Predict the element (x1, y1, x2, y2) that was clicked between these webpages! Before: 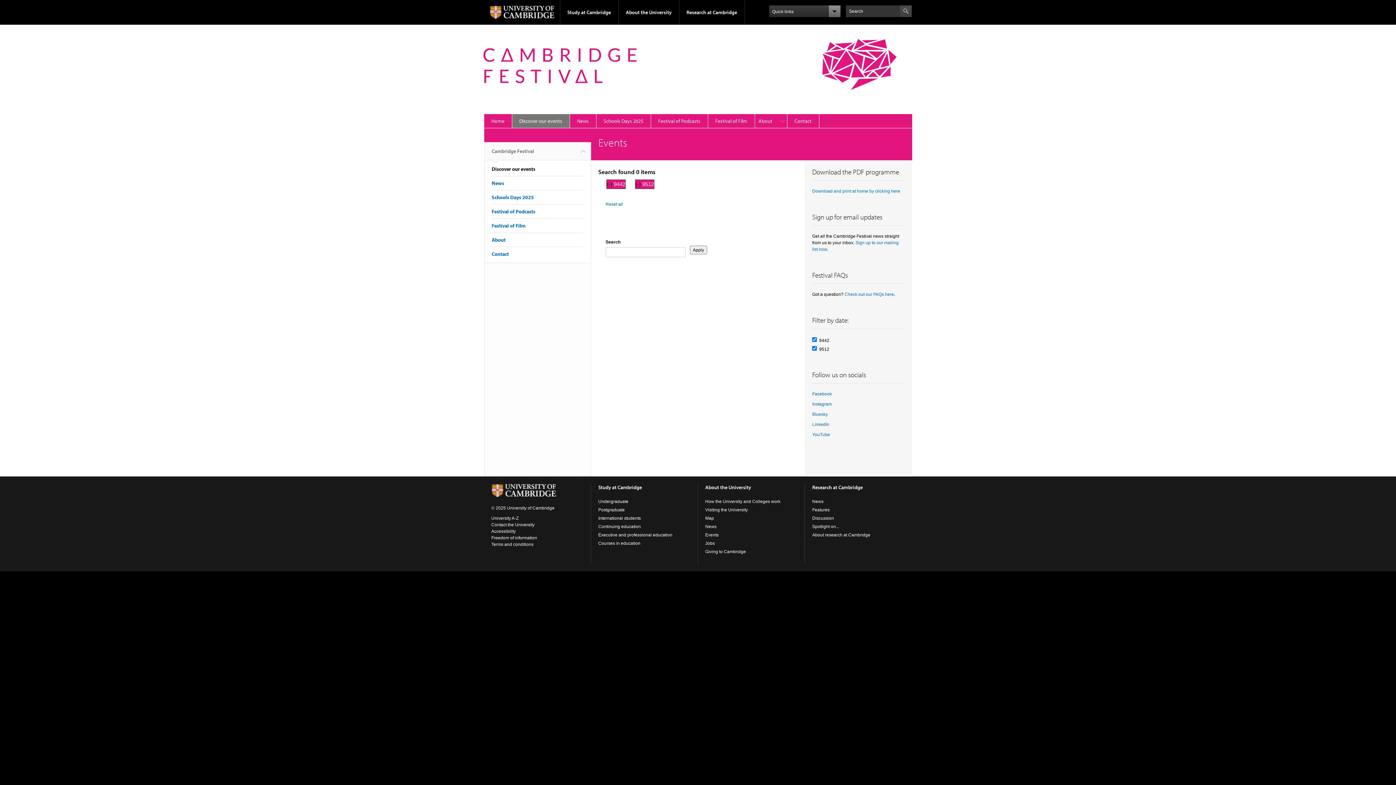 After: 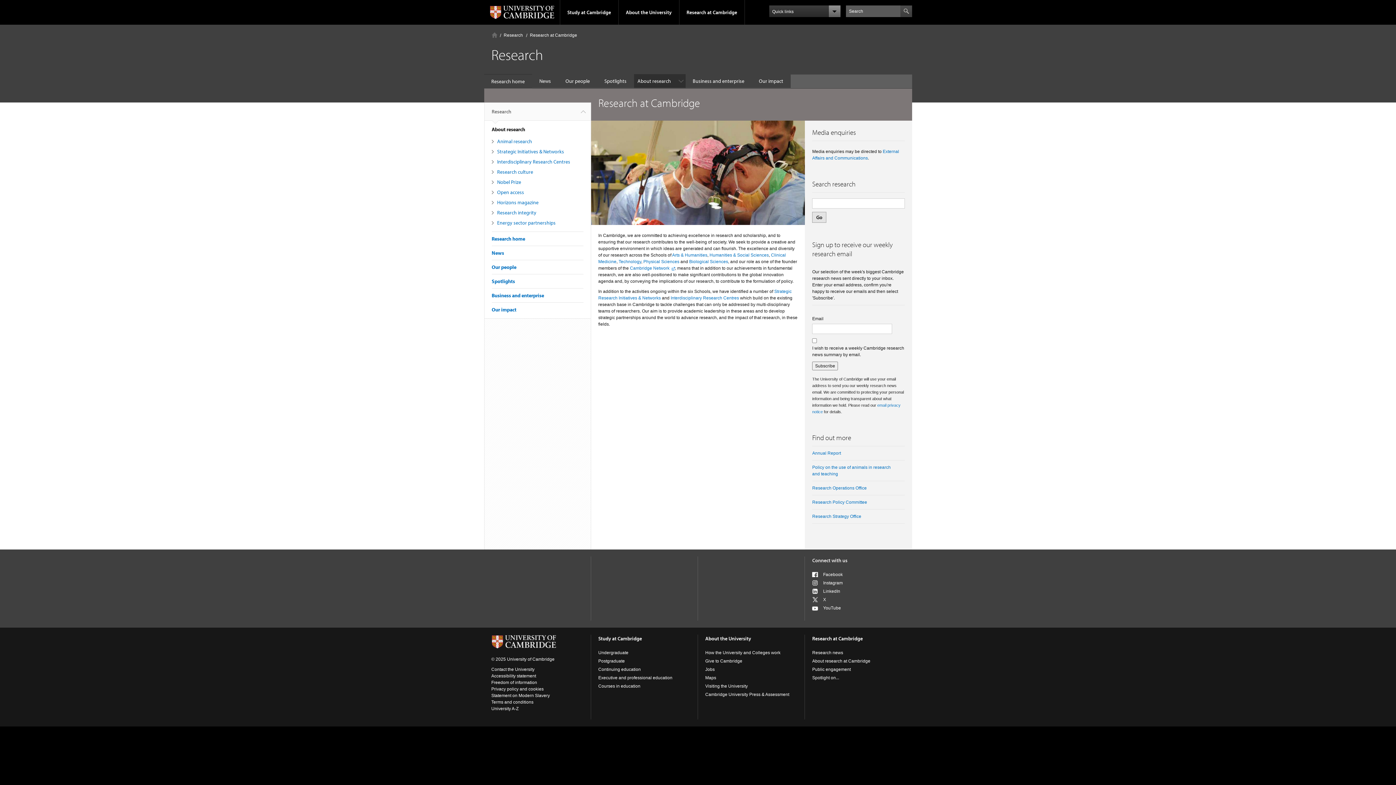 Action: label: About research at Cambridge bbox: (812, 532, 870, 537)